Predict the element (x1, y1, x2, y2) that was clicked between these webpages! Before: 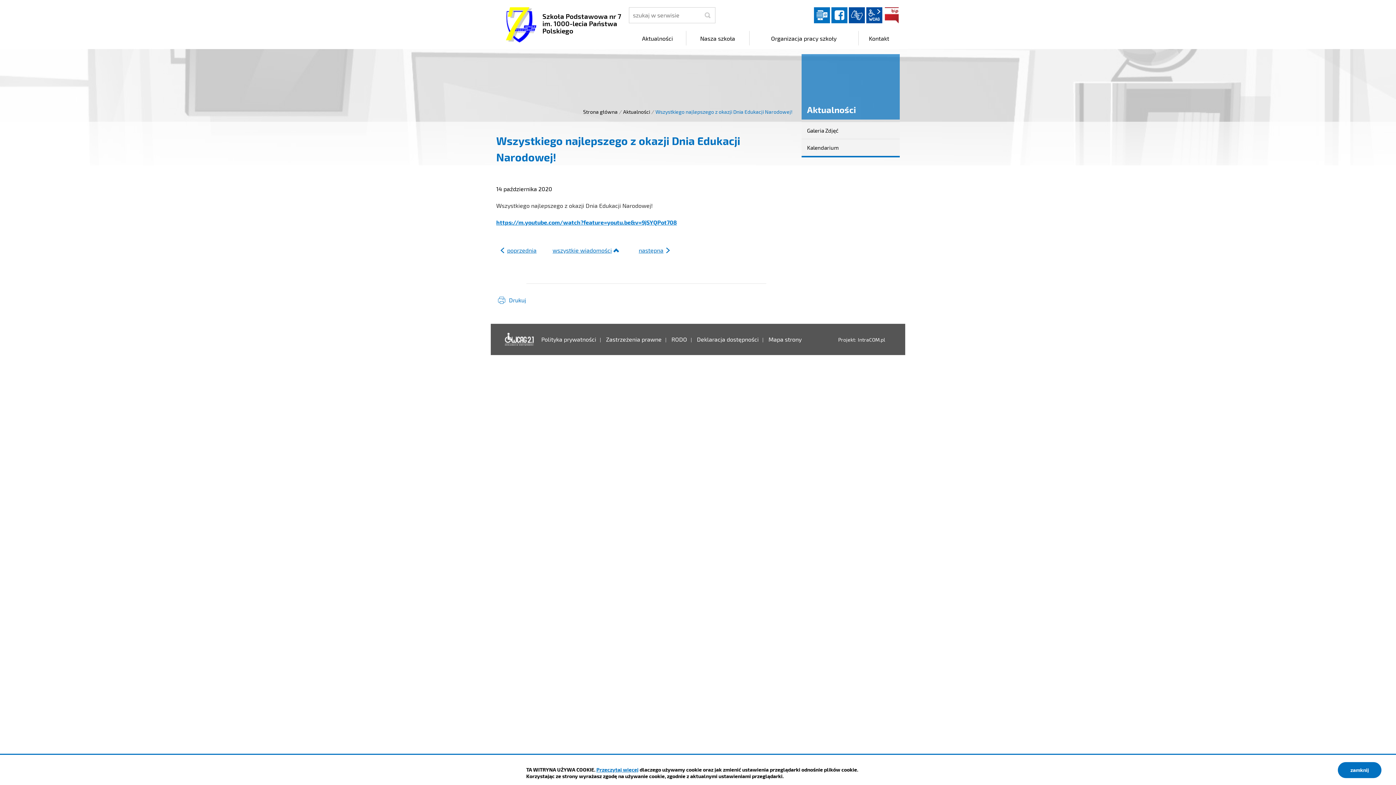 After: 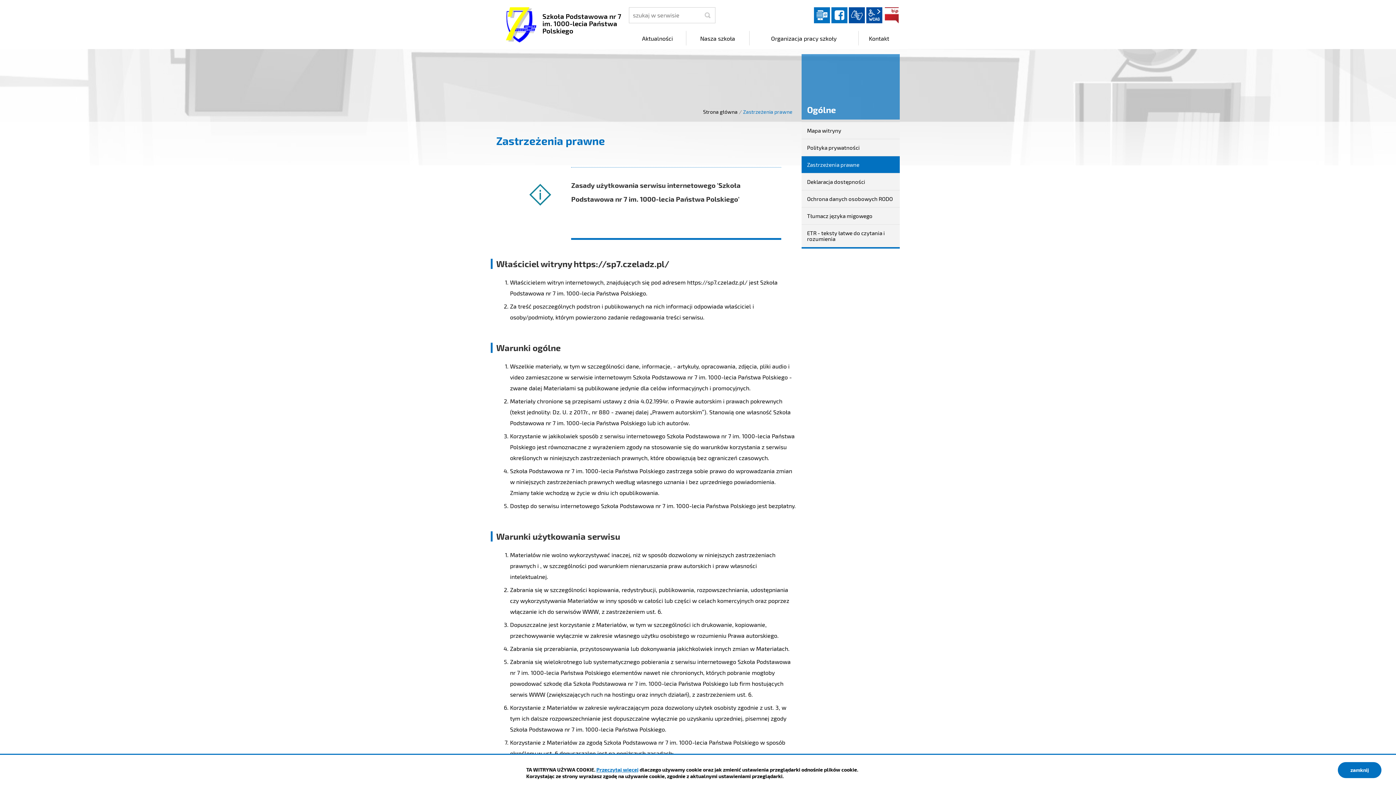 Action: bbox: (602, 336, 665, 342) label: Zastrzeżenia prawne